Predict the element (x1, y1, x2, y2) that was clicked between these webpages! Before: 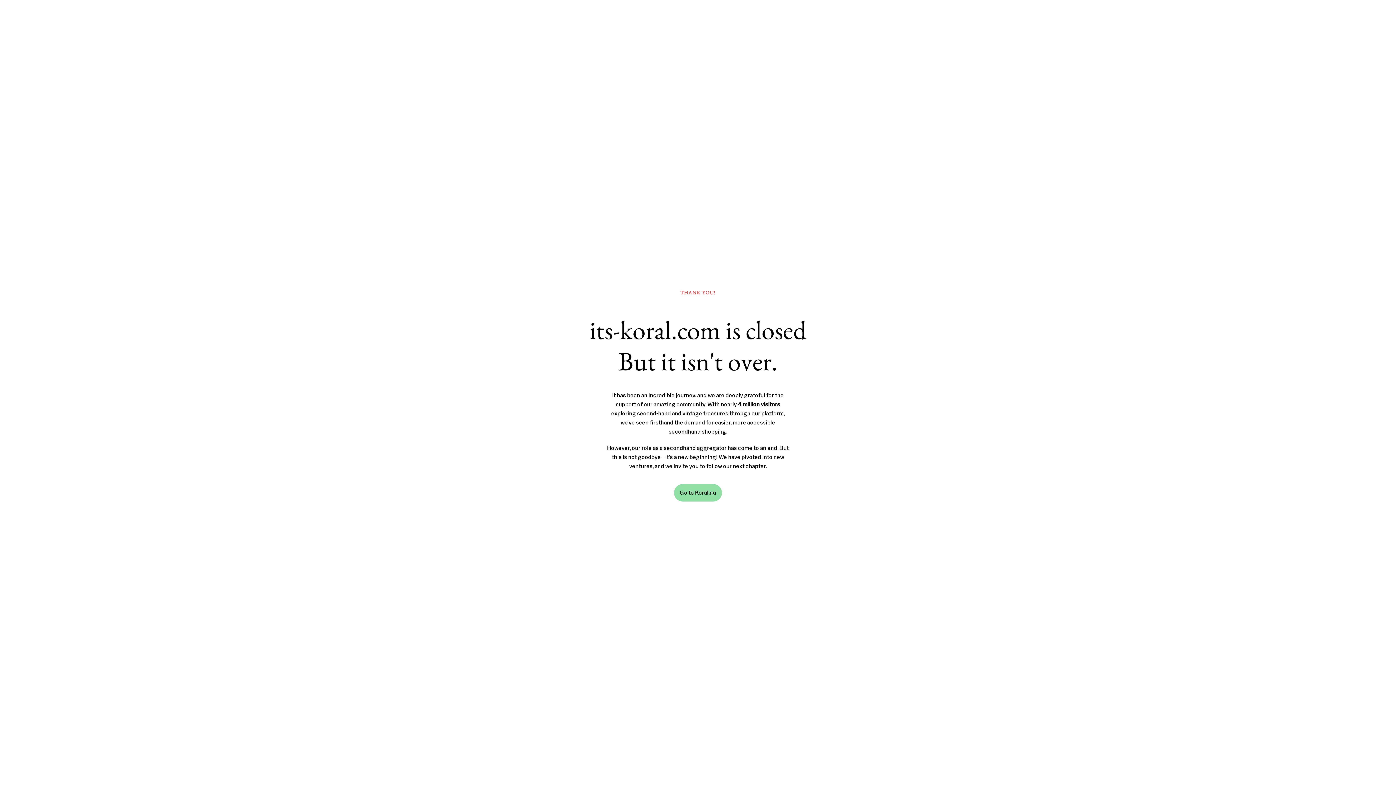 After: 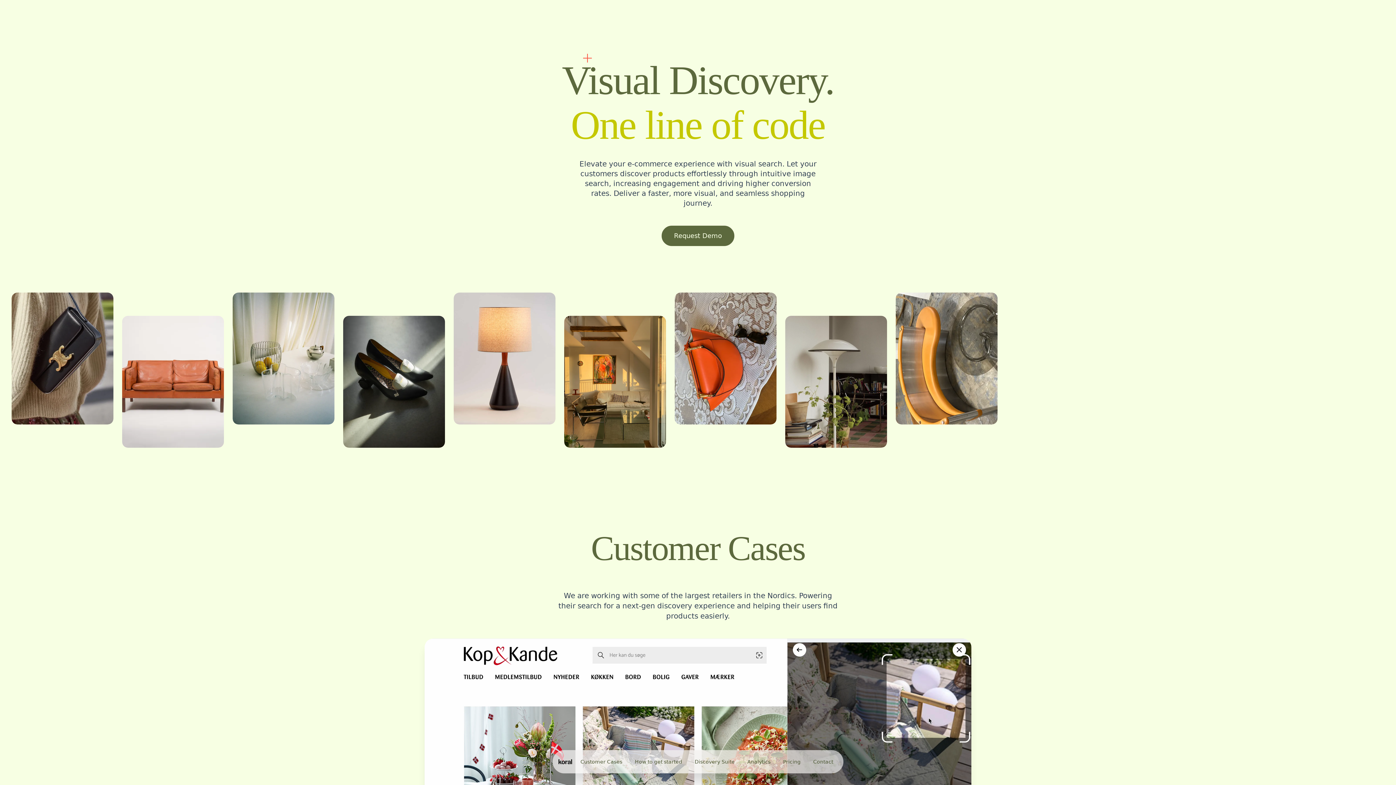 Action: label: Go to Koral.nu bbox: (674, 484, 722, 501)